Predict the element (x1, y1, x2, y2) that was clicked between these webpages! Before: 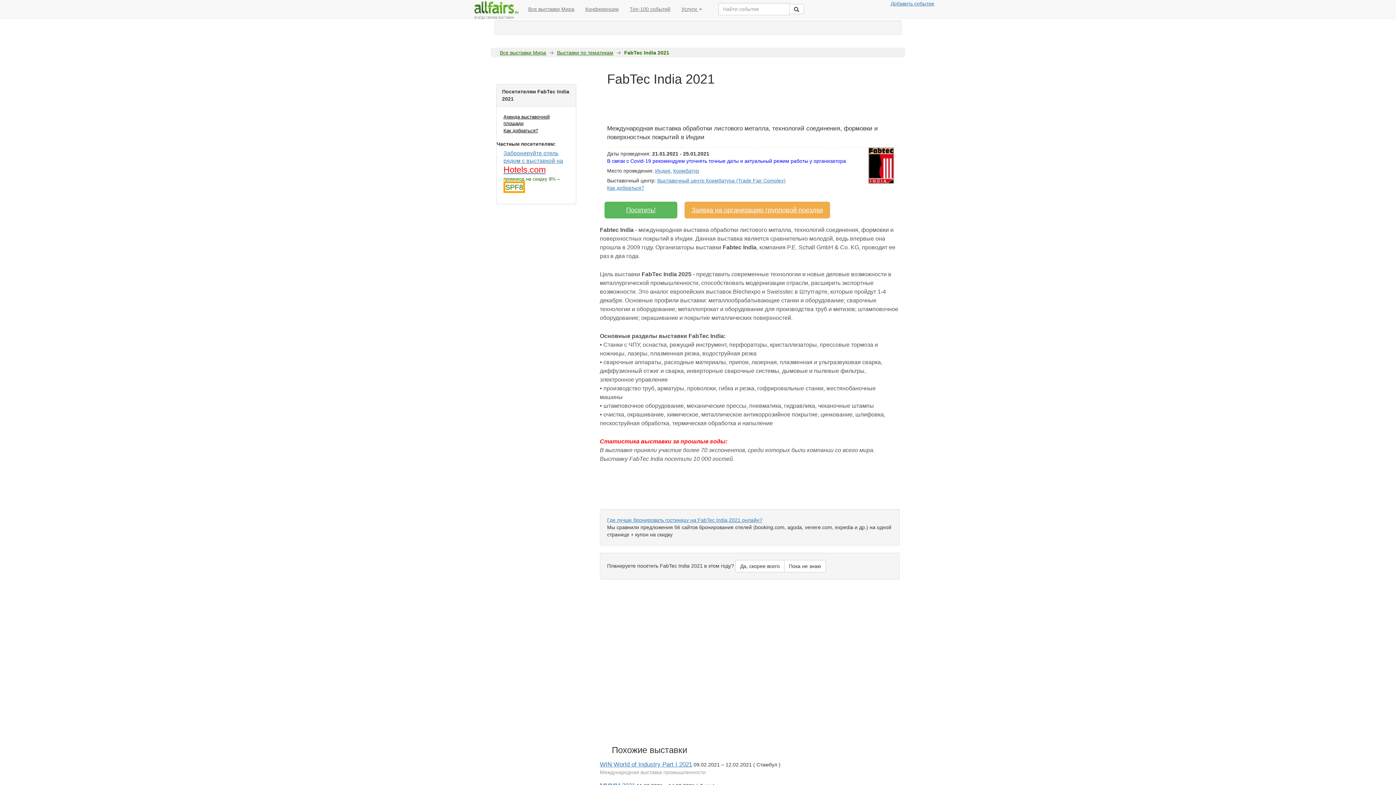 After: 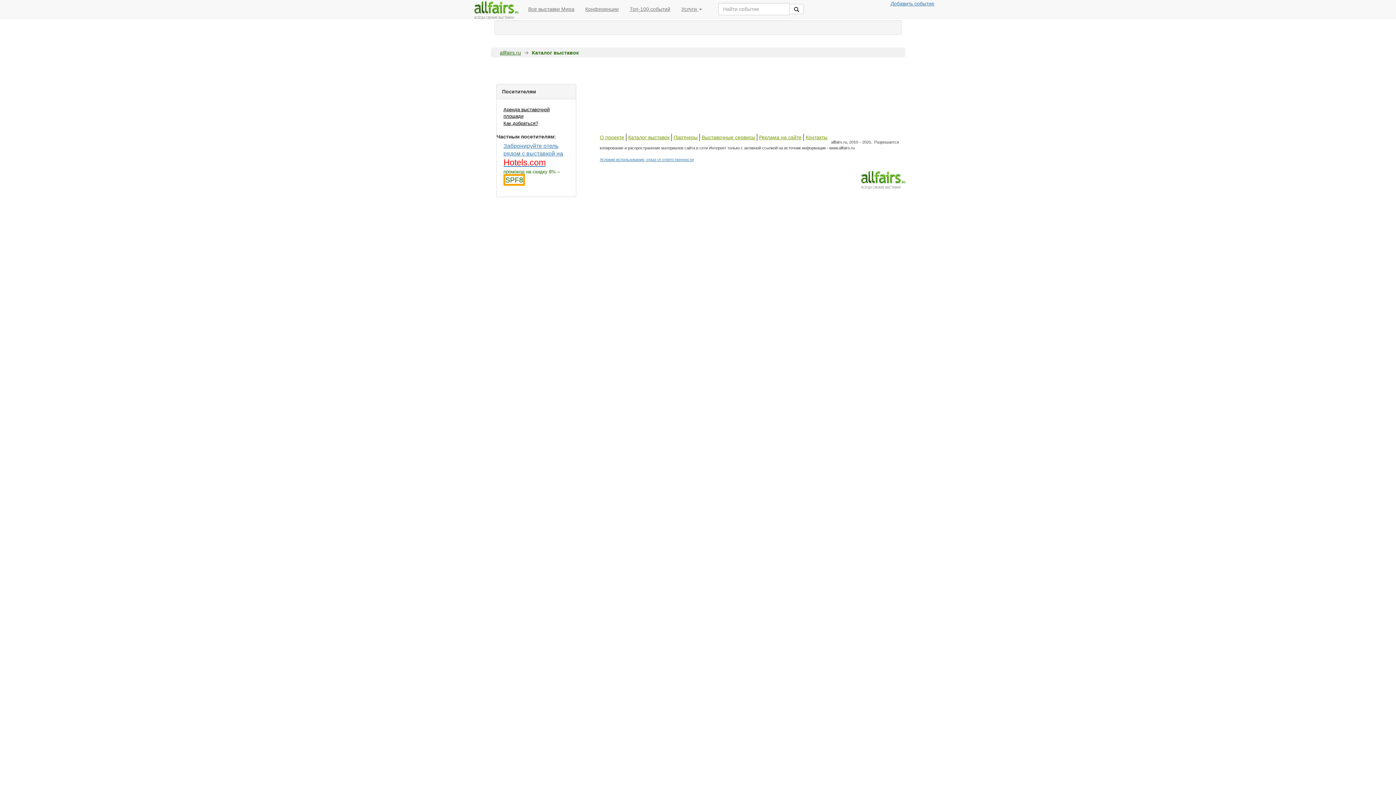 Action: bbox: (789, 4, 804, 14)